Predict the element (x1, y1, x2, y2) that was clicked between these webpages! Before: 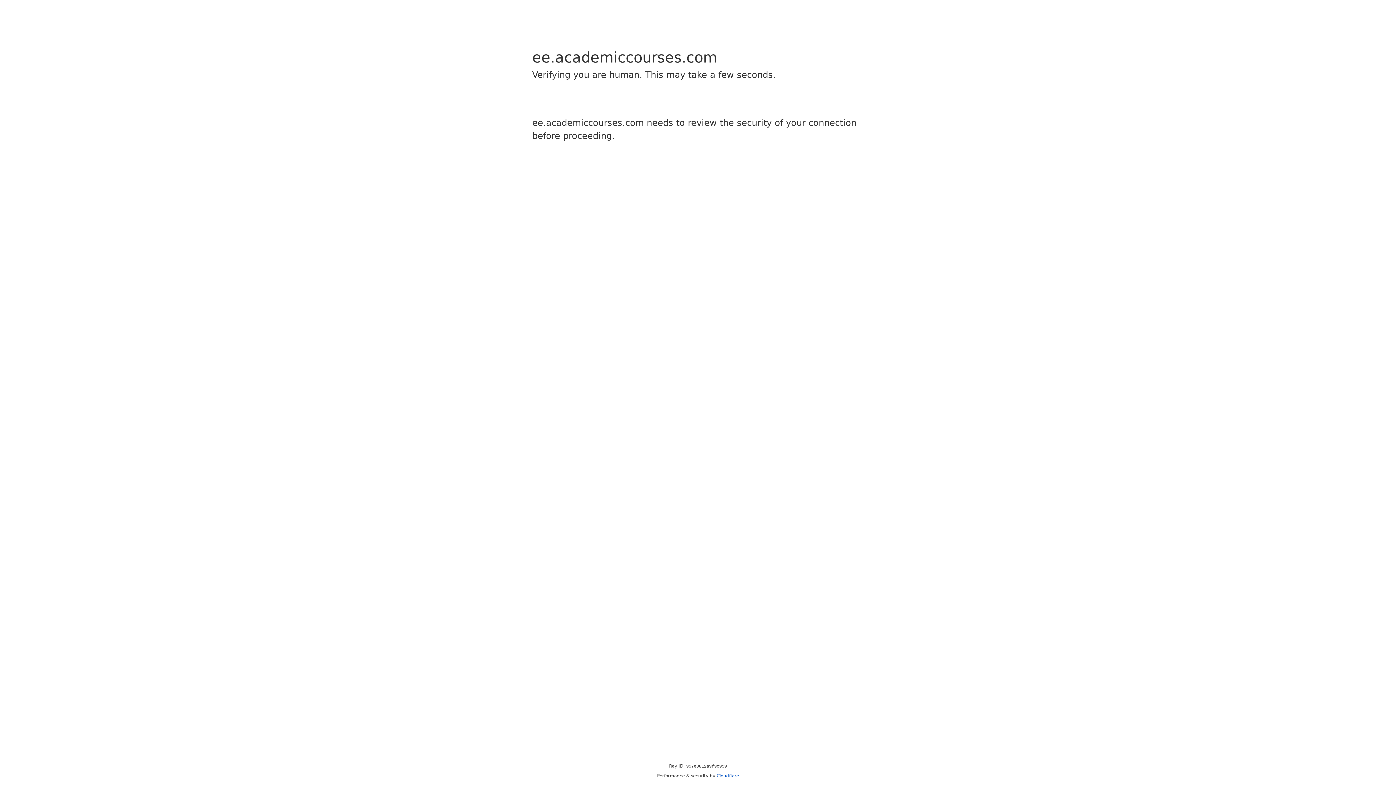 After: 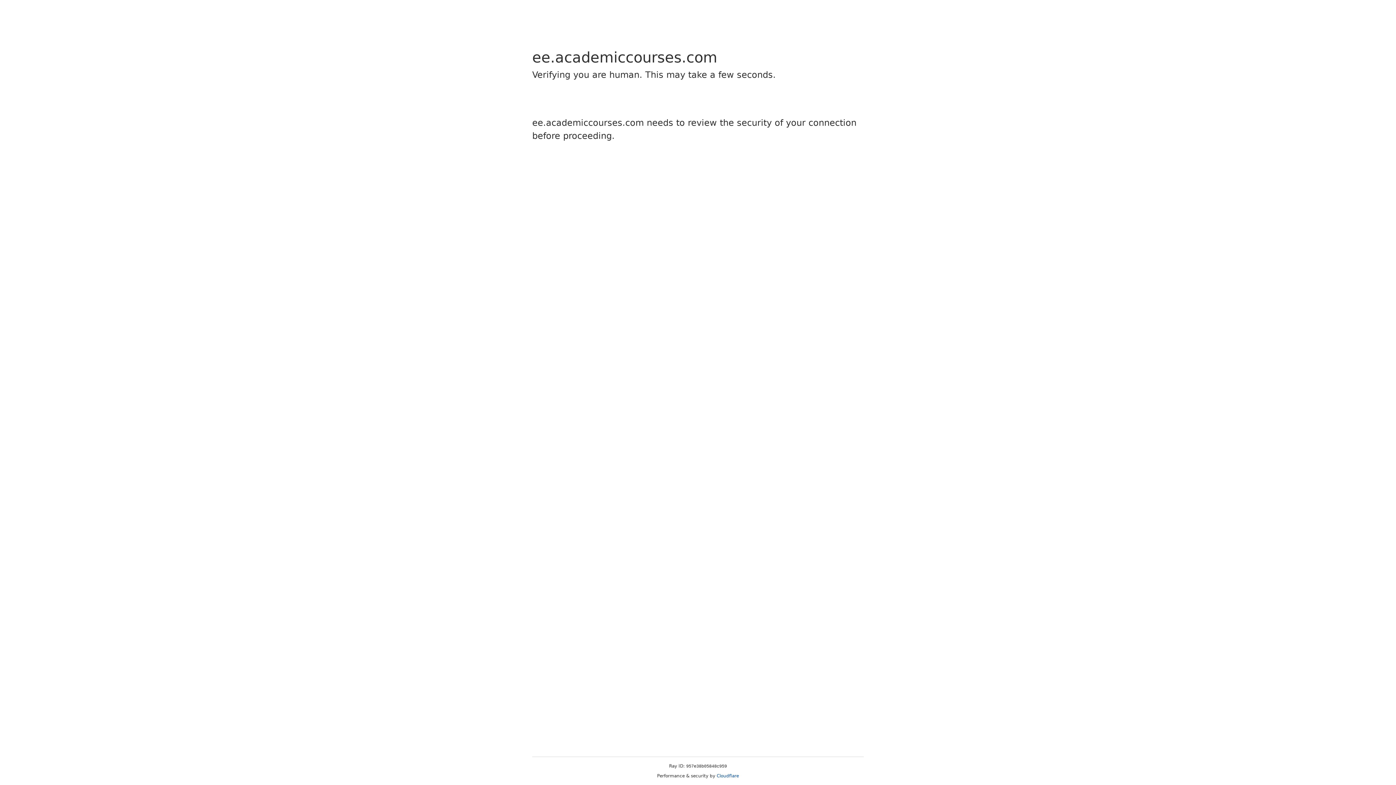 Action: label: Cloudflare bbox: (716, 773, 739, 778)